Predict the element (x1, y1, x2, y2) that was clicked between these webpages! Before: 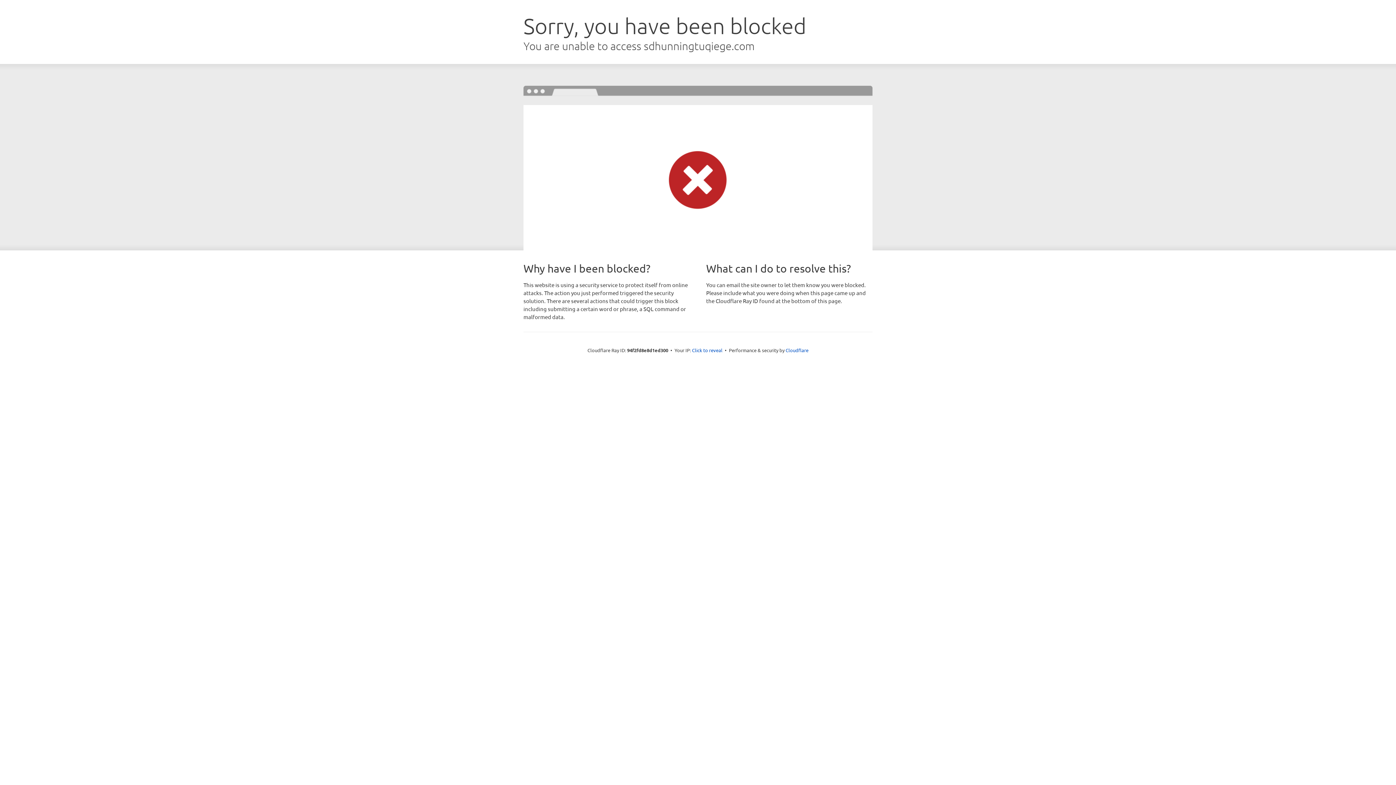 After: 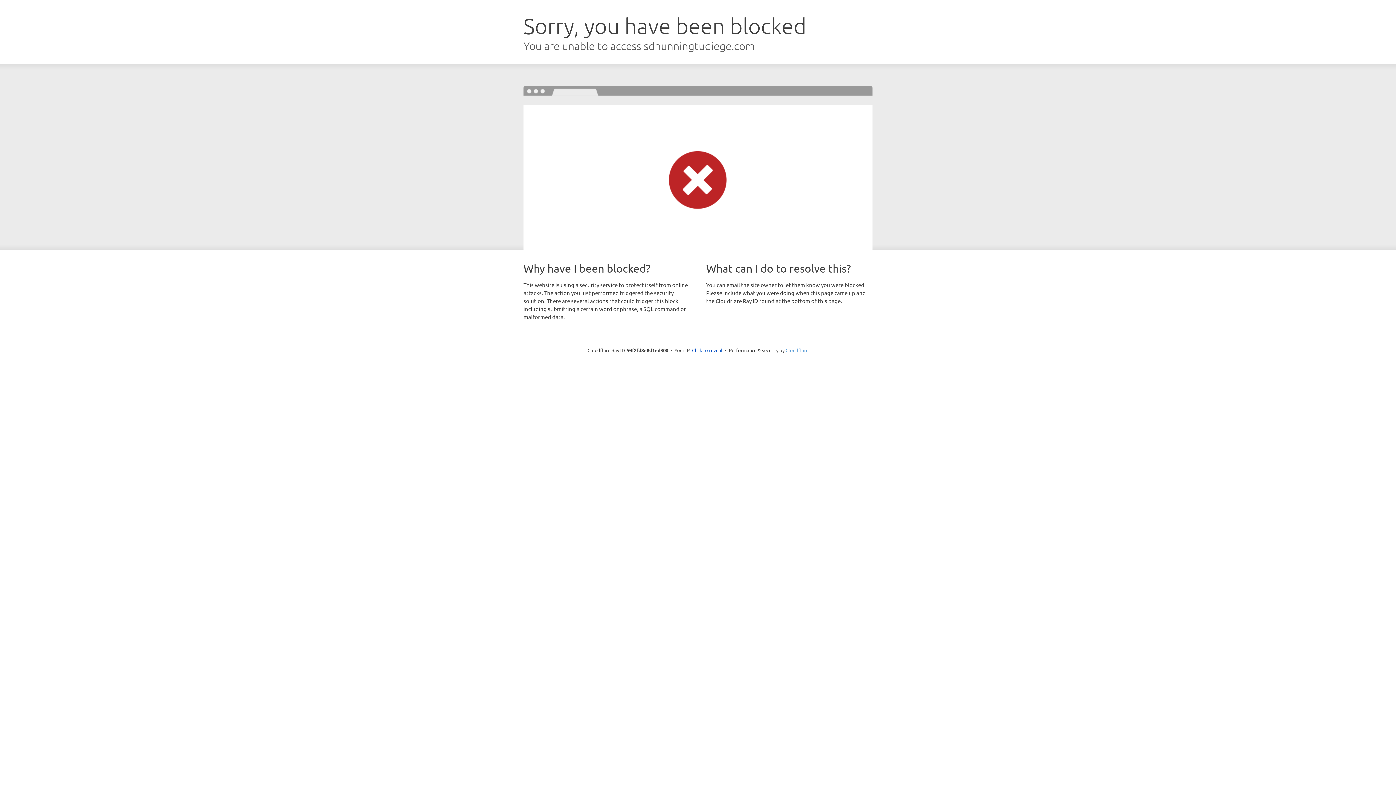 Action: label: Cloudflare bbox: (785, 347, 808, 353)